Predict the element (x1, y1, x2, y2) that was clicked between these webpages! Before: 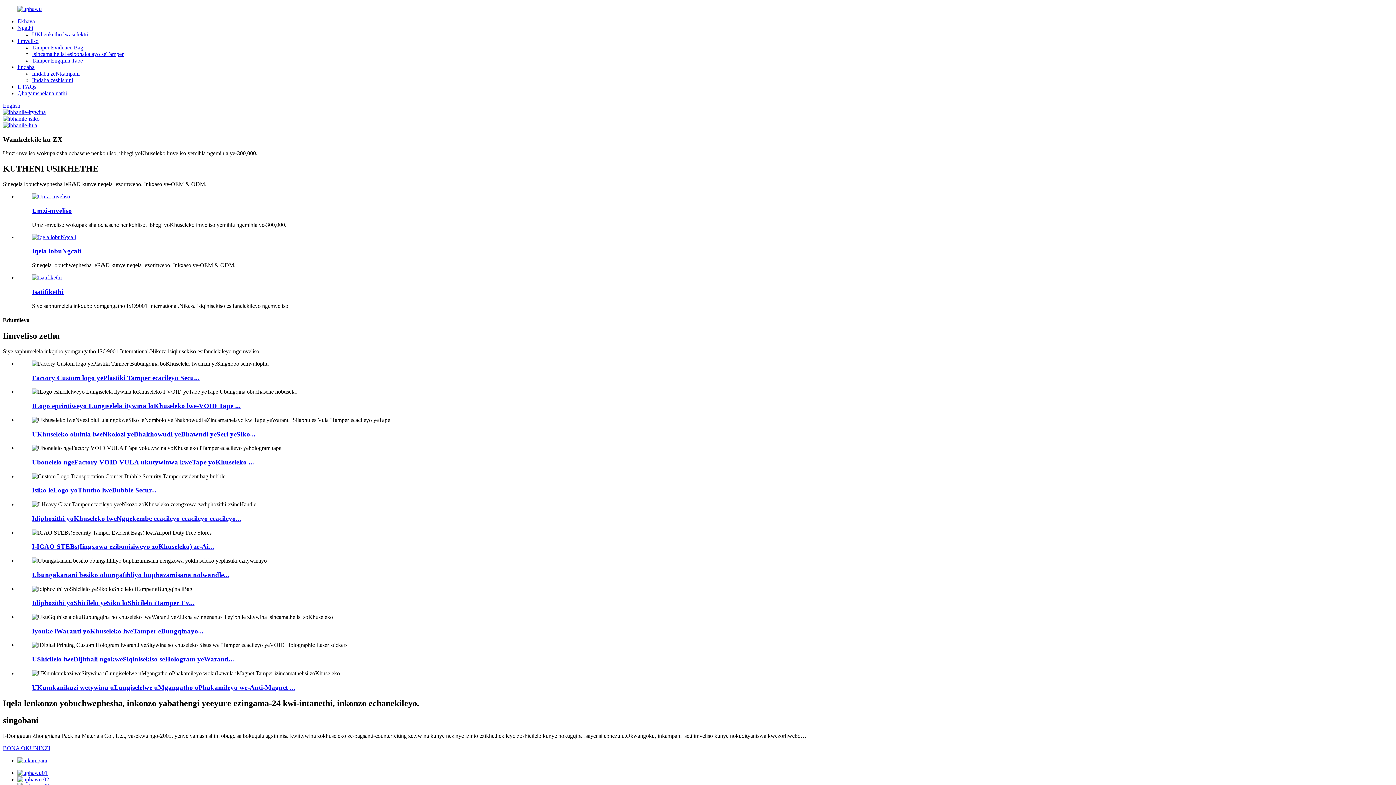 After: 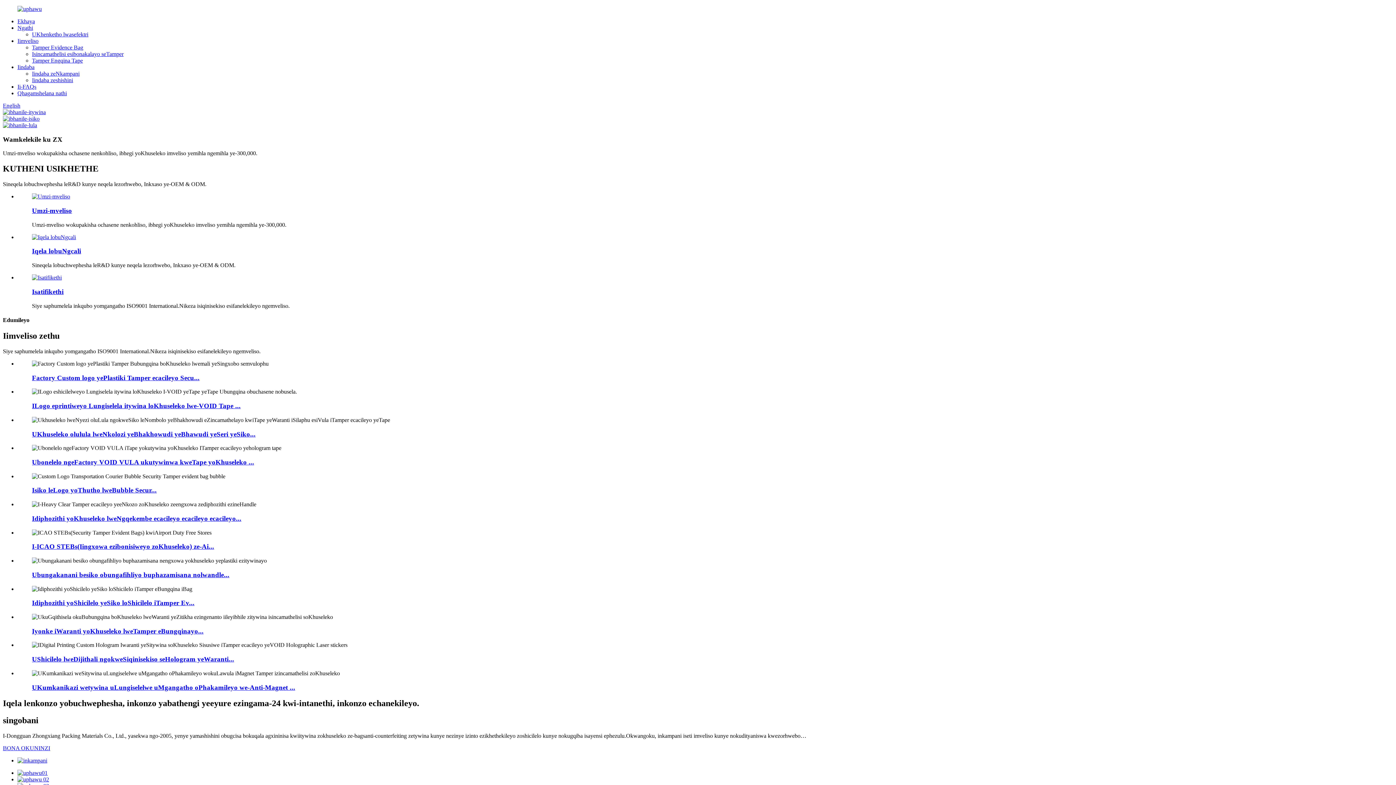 Action: bbox: (17, 18, 34, 24) label: Ekhaya